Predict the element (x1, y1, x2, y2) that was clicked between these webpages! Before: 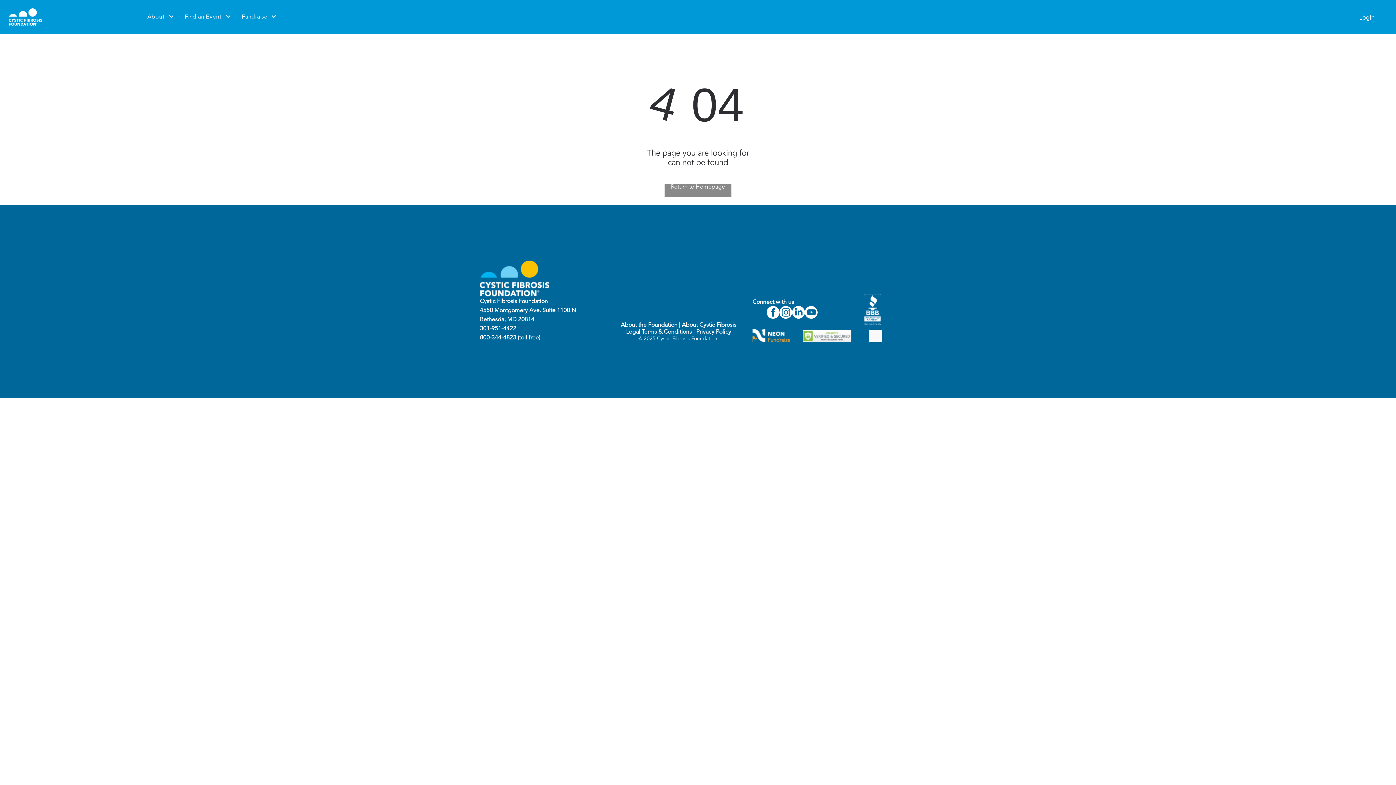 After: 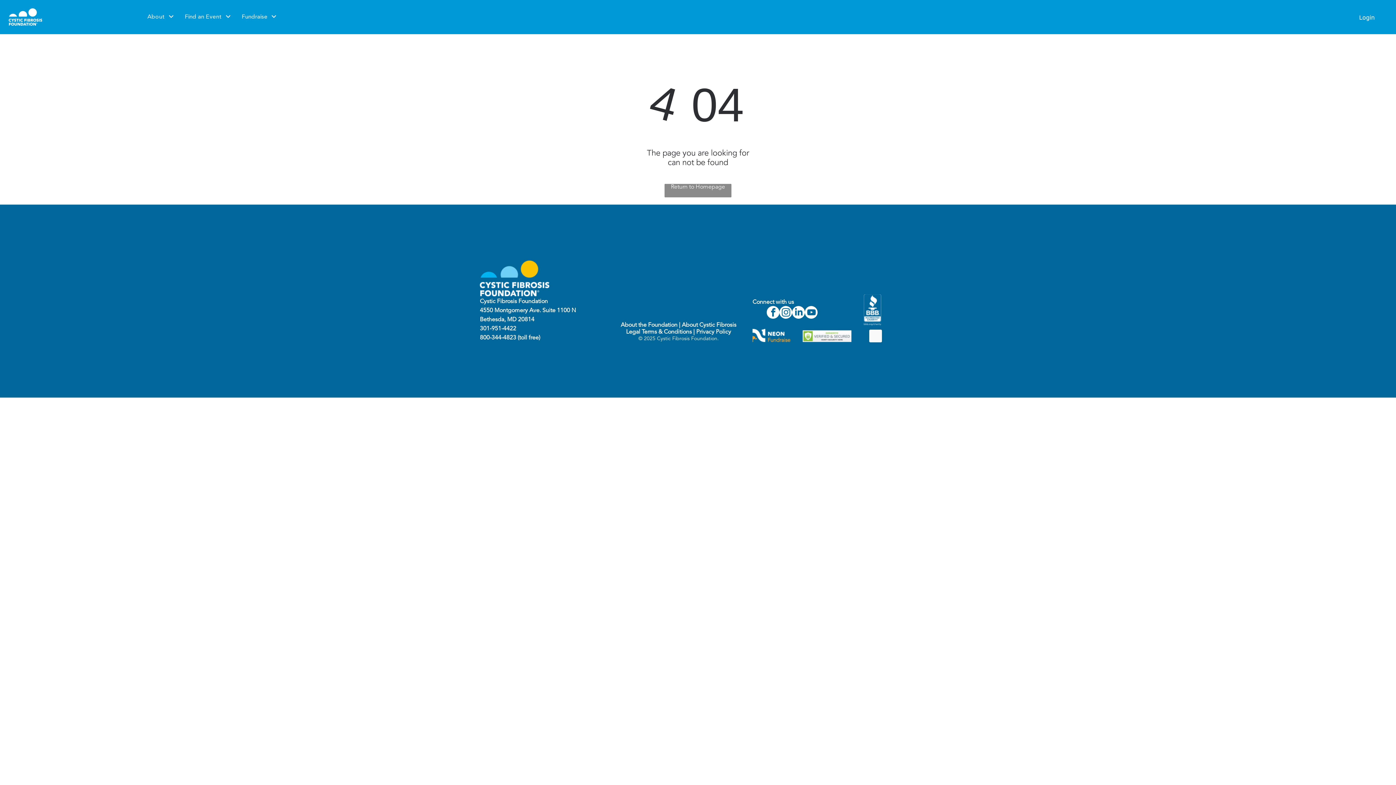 Action: bbox: (696, 329, 731, 335) label: Privacy Policy